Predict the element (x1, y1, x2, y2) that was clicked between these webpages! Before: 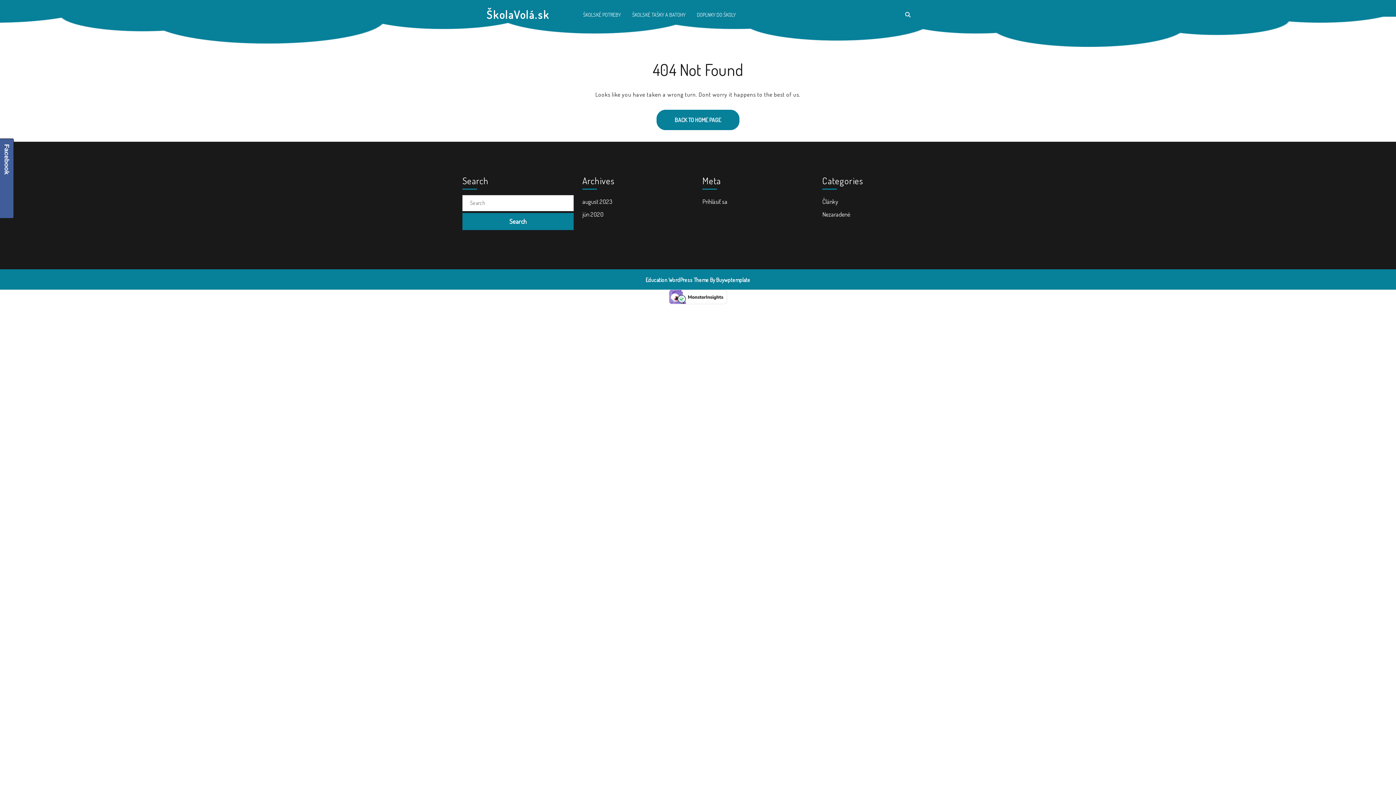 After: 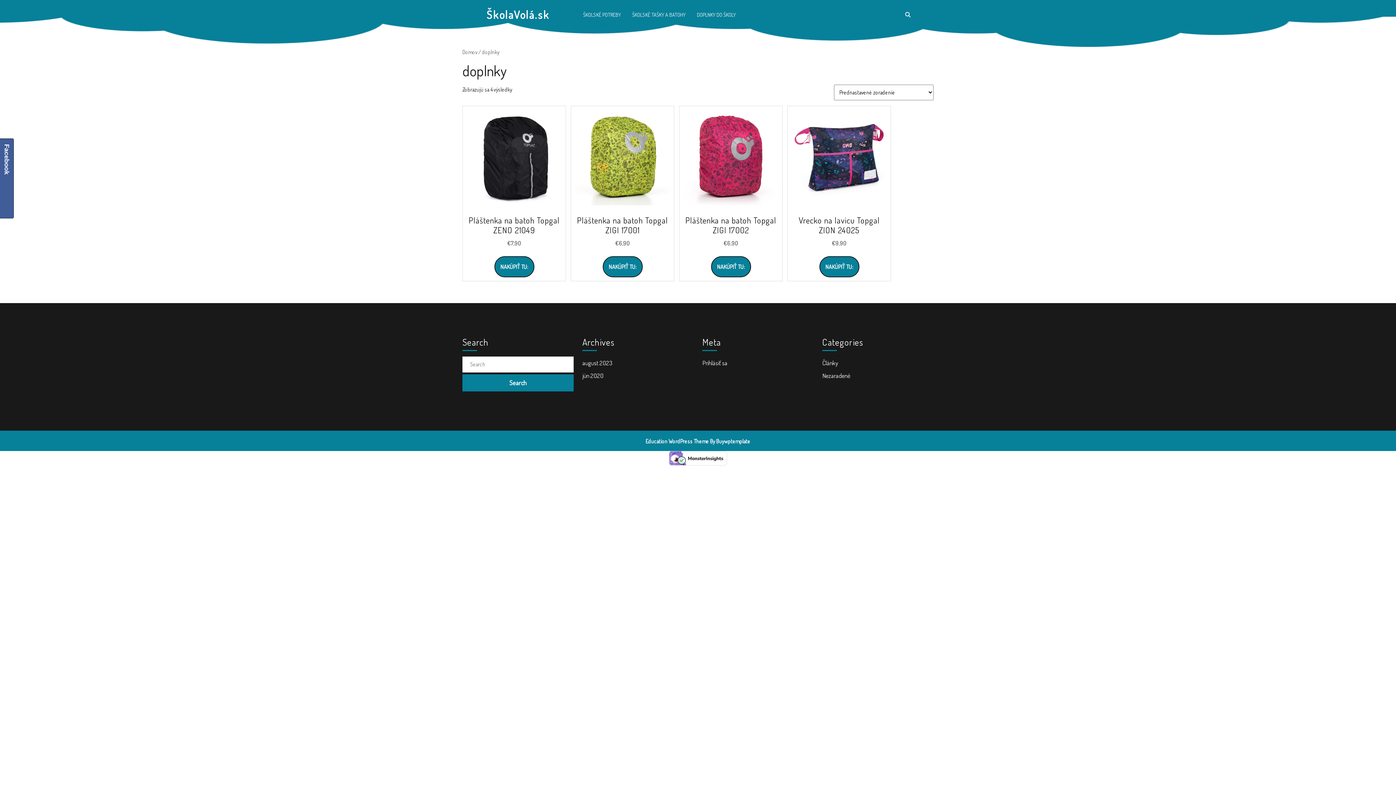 Action: bbox: (697, 10, 736, 18) label: DOPLNKY DO ŠKOLY